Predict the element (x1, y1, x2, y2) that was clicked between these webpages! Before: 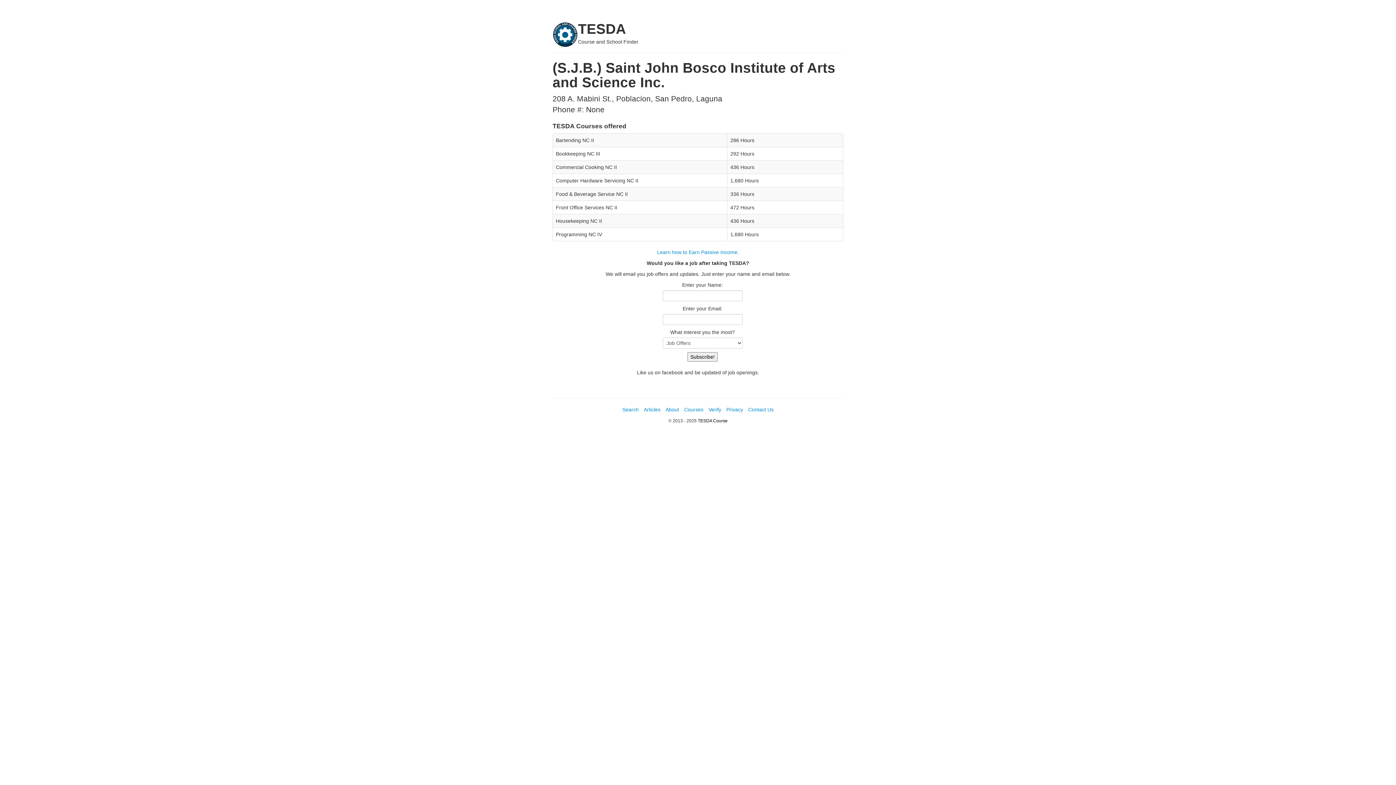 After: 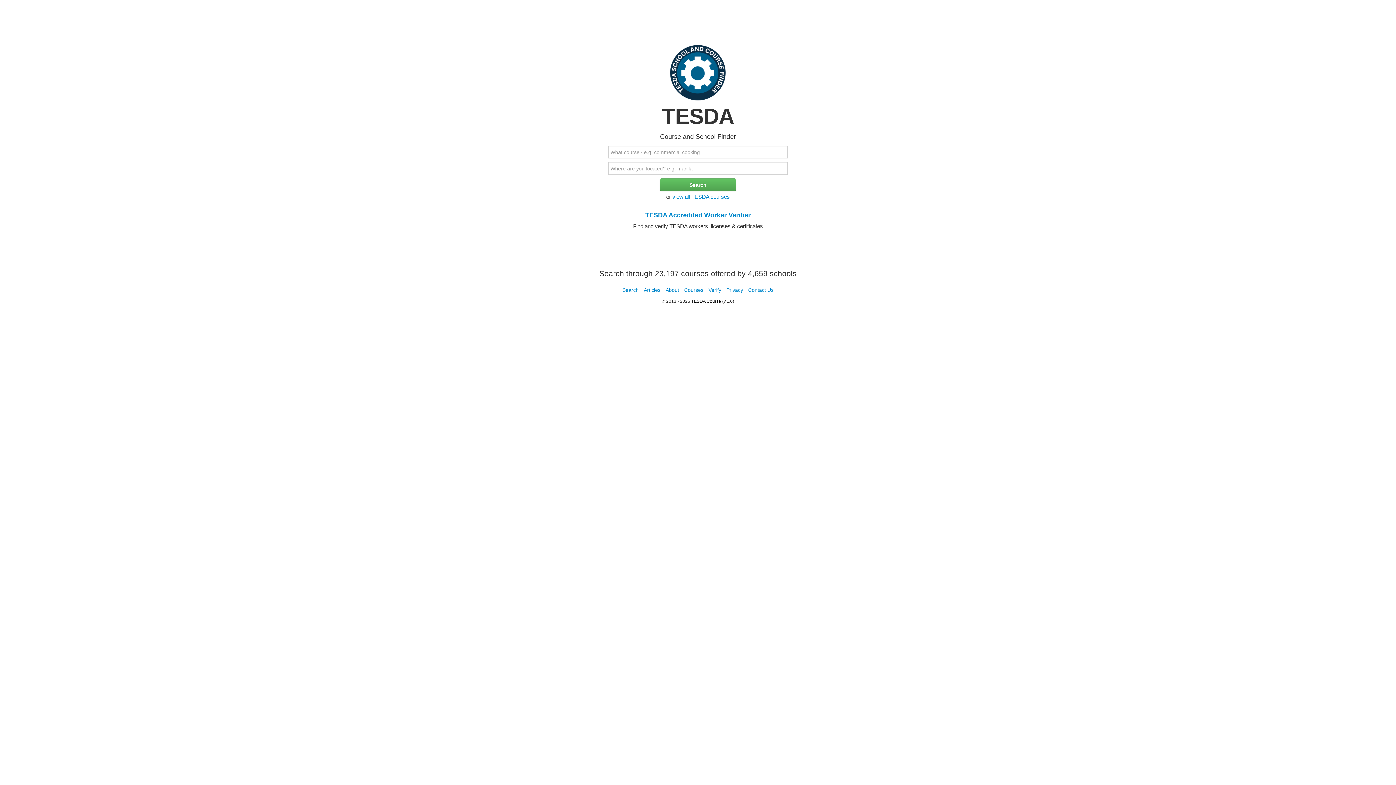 Action: bbox: (622, 406, 638, 412) label: Search